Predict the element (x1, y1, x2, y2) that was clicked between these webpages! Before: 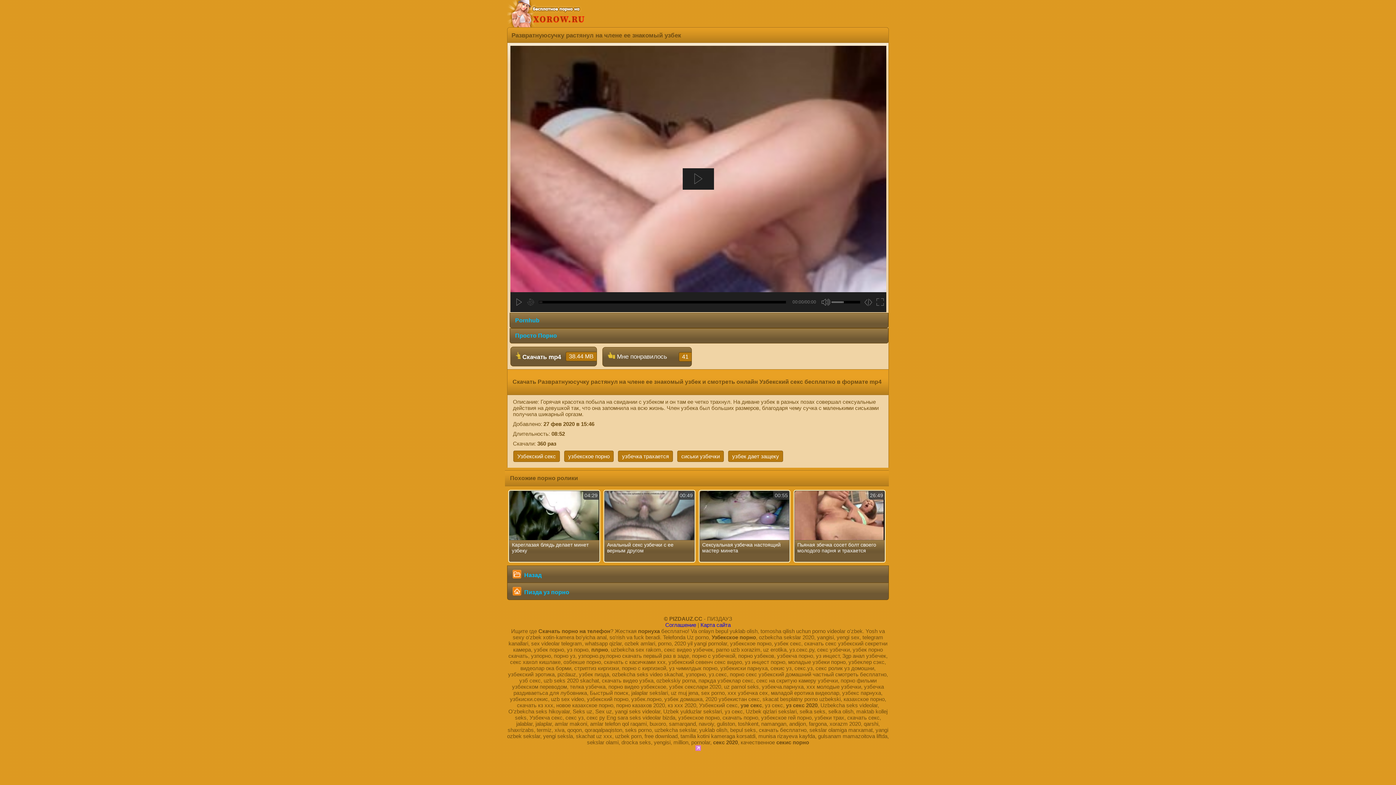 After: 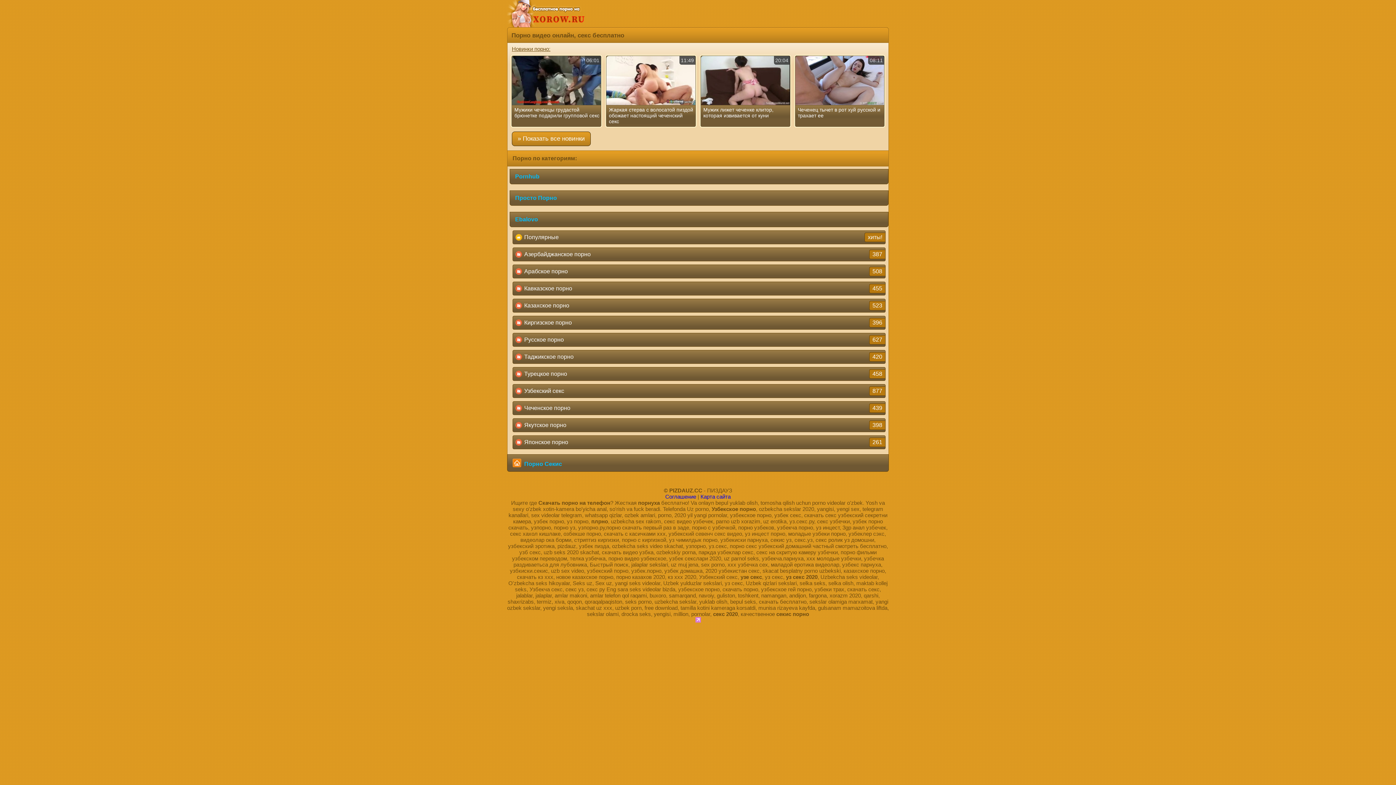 Action: label: узбек дает защеку bbox: (728, 450, 783, 462)